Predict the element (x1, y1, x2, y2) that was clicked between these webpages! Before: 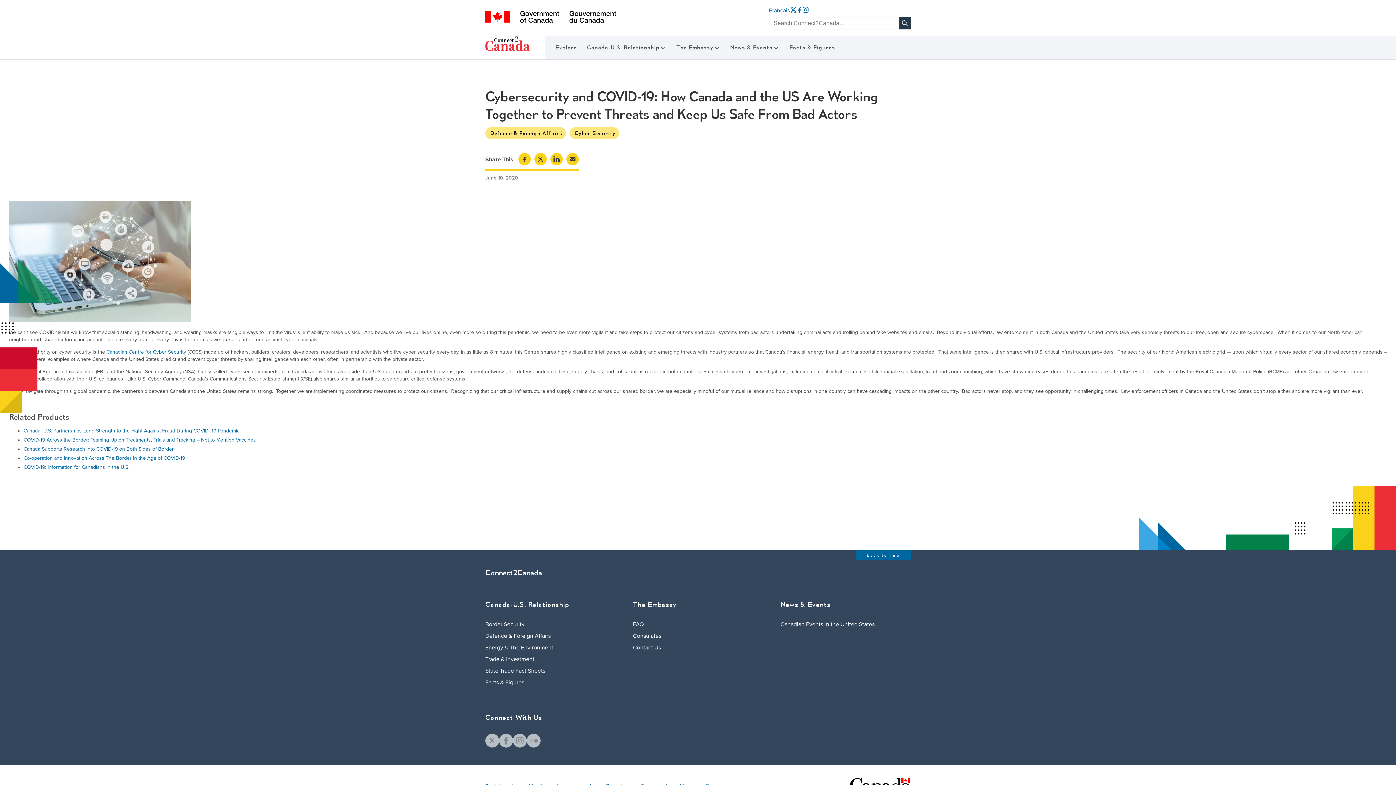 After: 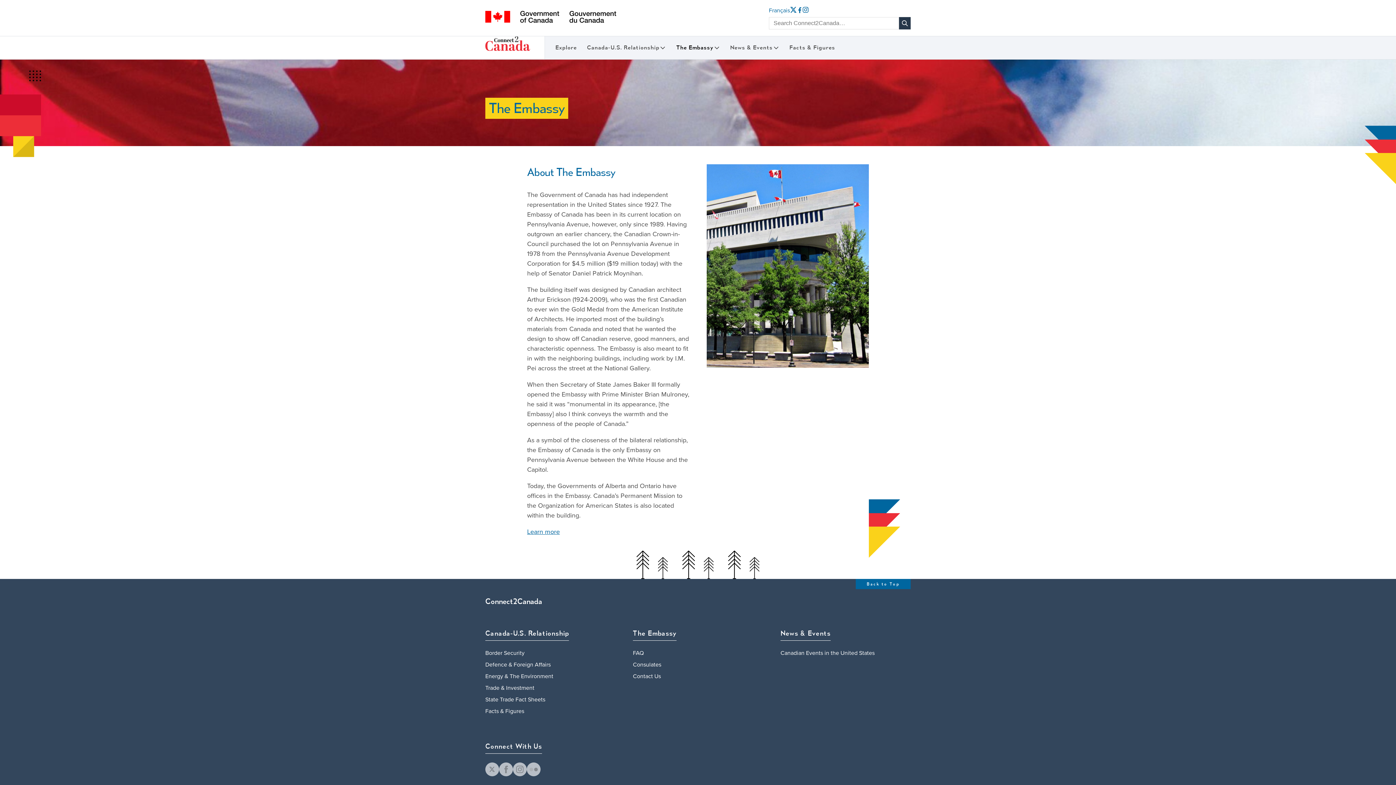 Action: bbox: (633, 601, 676, 612) label: The Embassy